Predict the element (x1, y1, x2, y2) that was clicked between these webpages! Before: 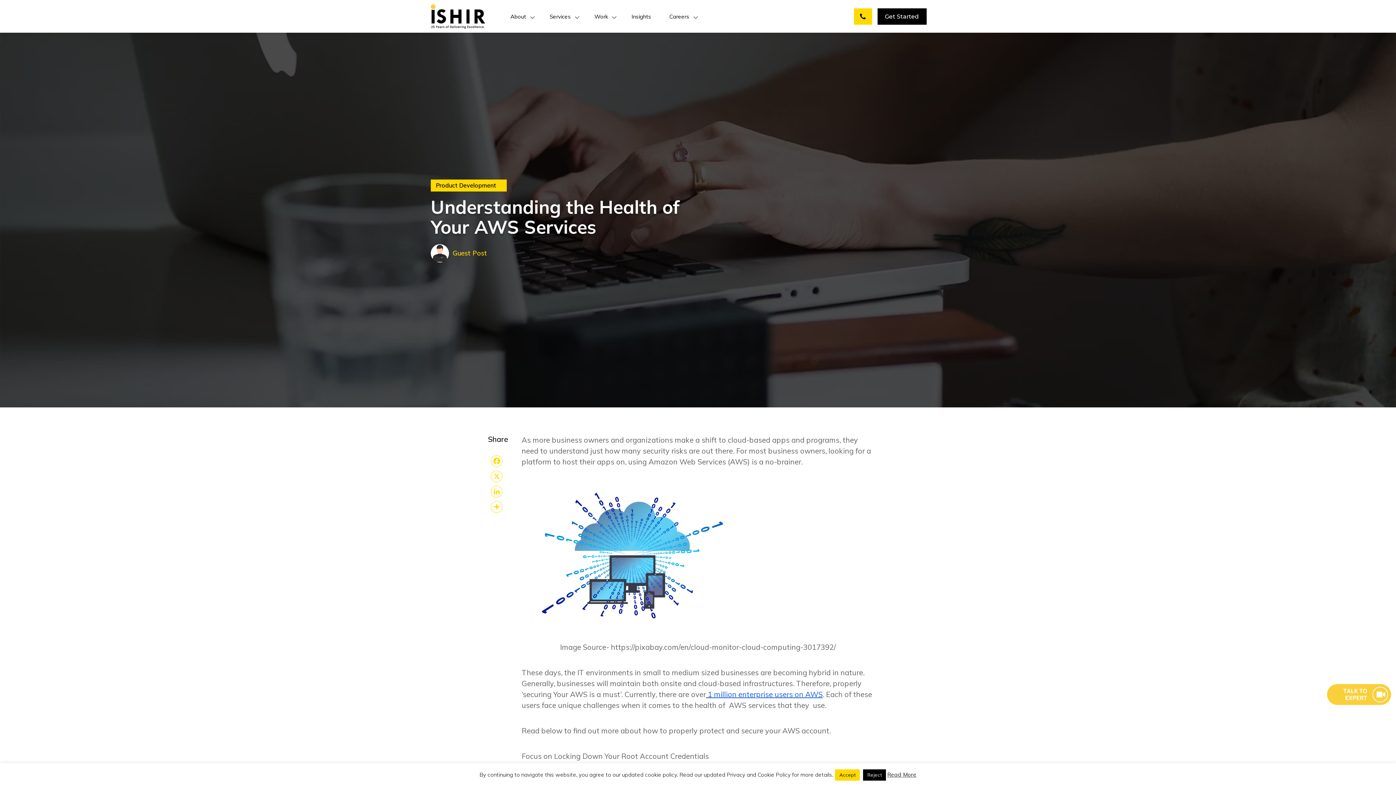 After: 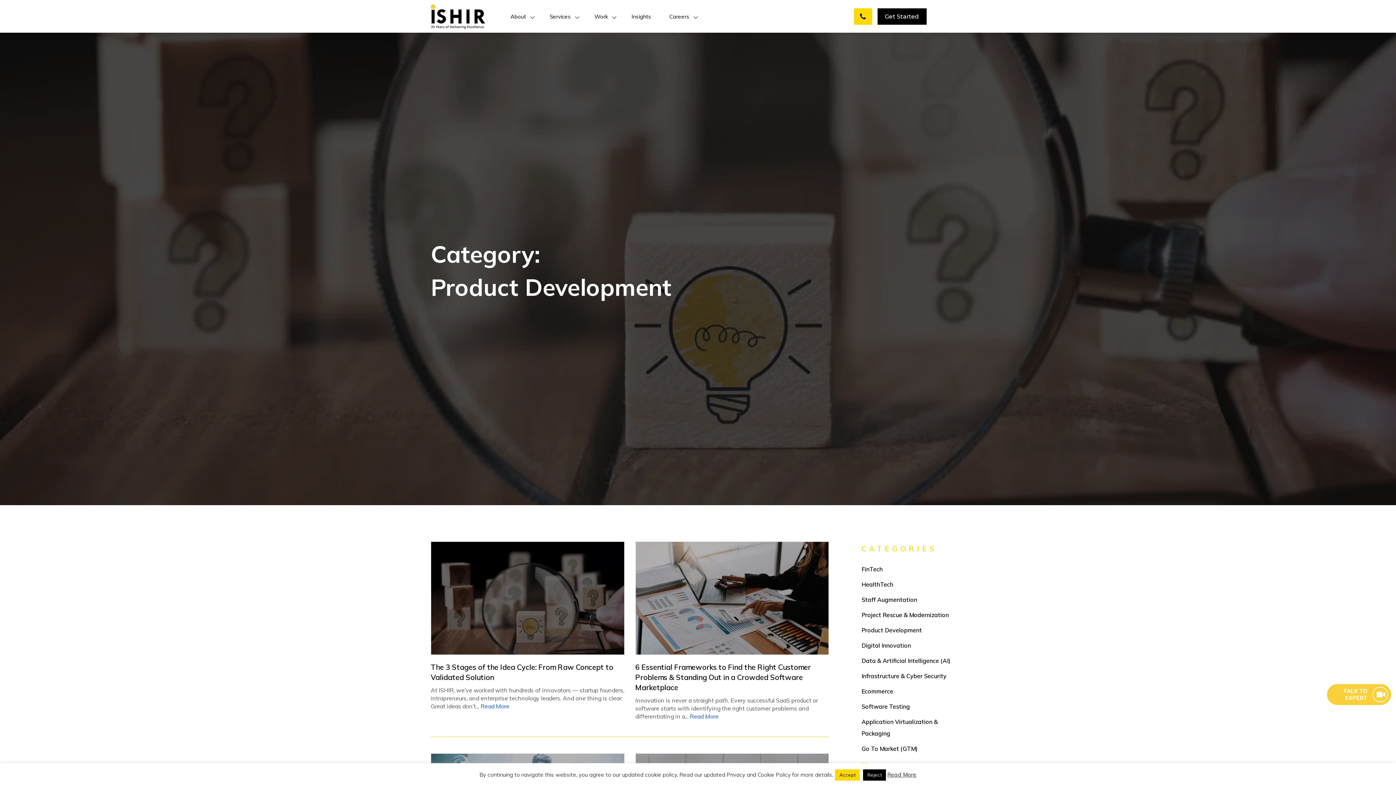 Action: label: Product Development bbox: (436, 182, 496, 188)